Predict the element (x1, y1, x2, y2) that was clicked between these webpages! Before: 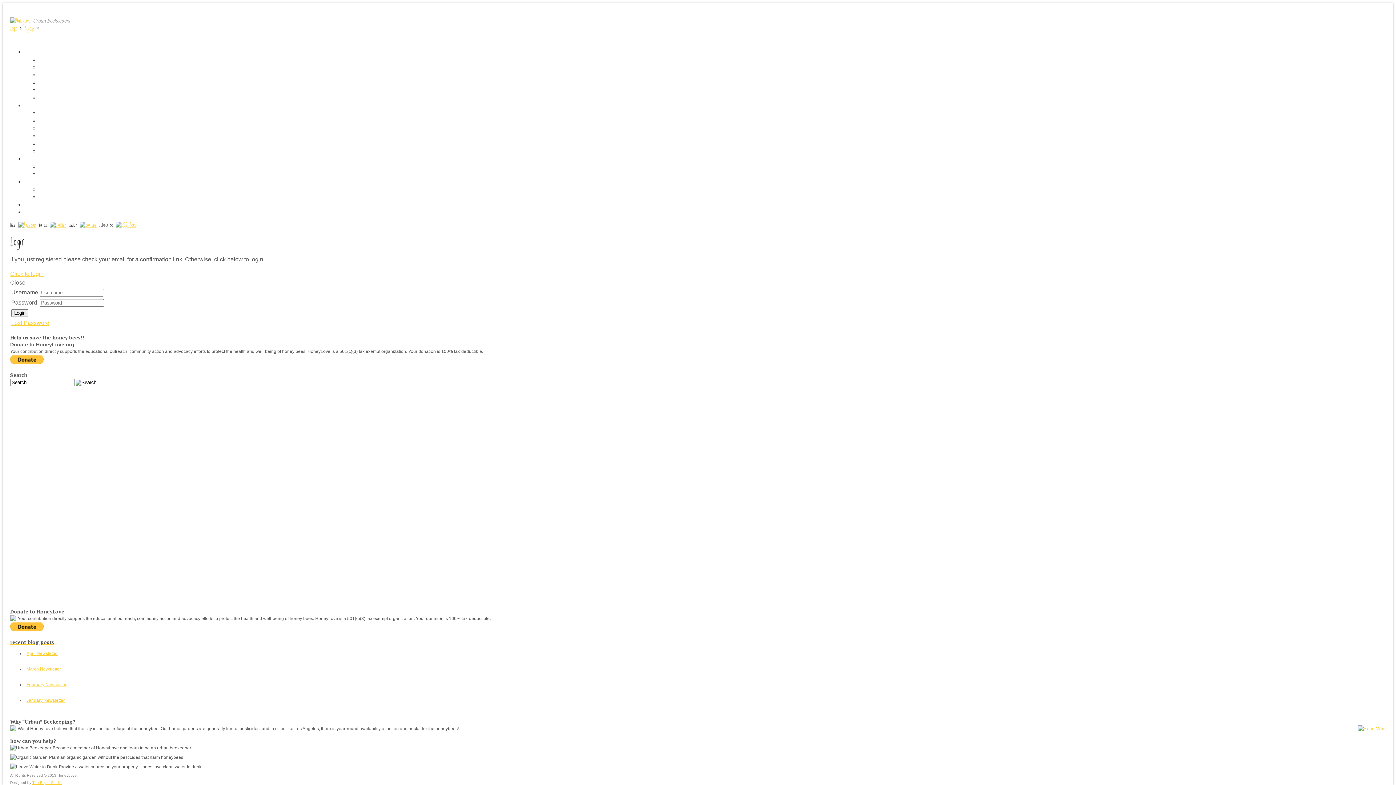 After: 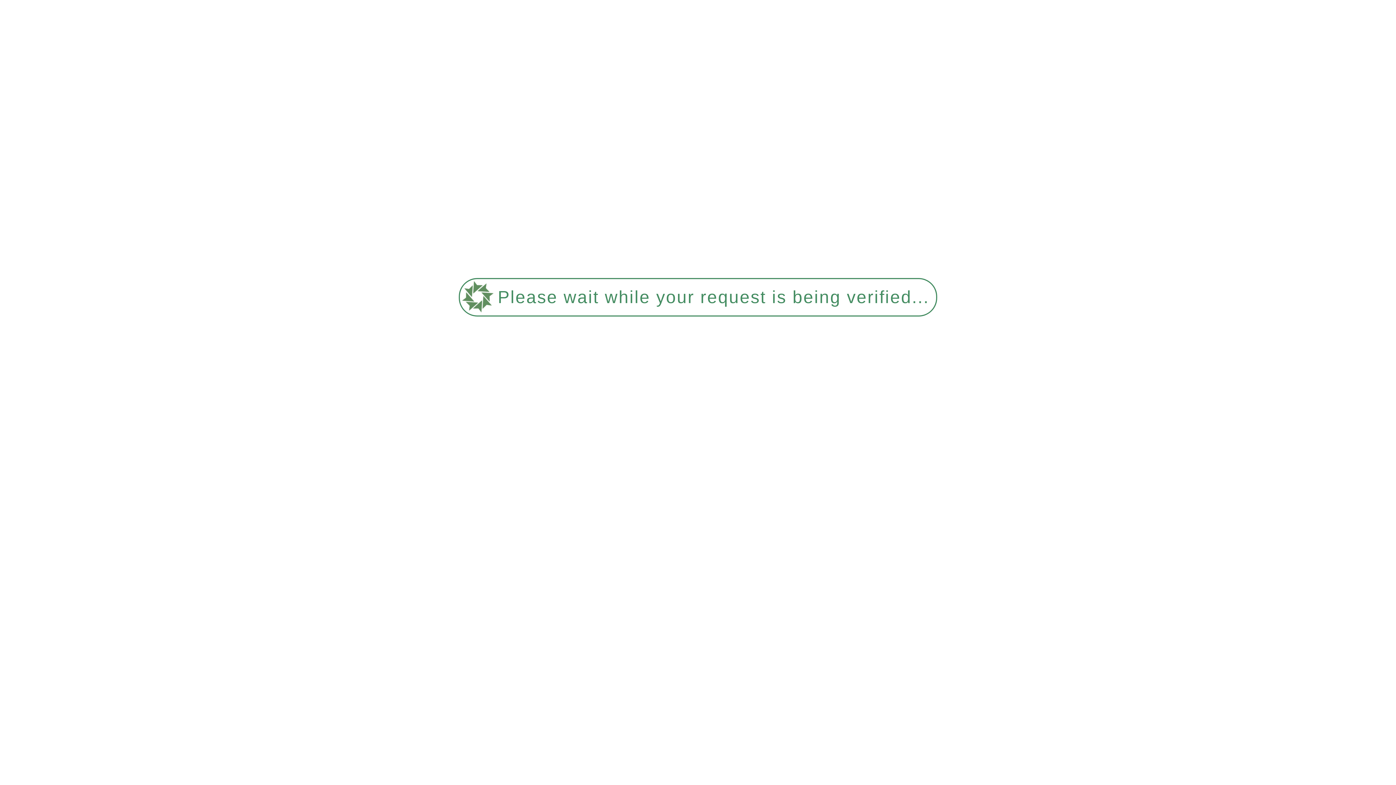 Action: label: contact us bbox: (39, 94, 62, 100)